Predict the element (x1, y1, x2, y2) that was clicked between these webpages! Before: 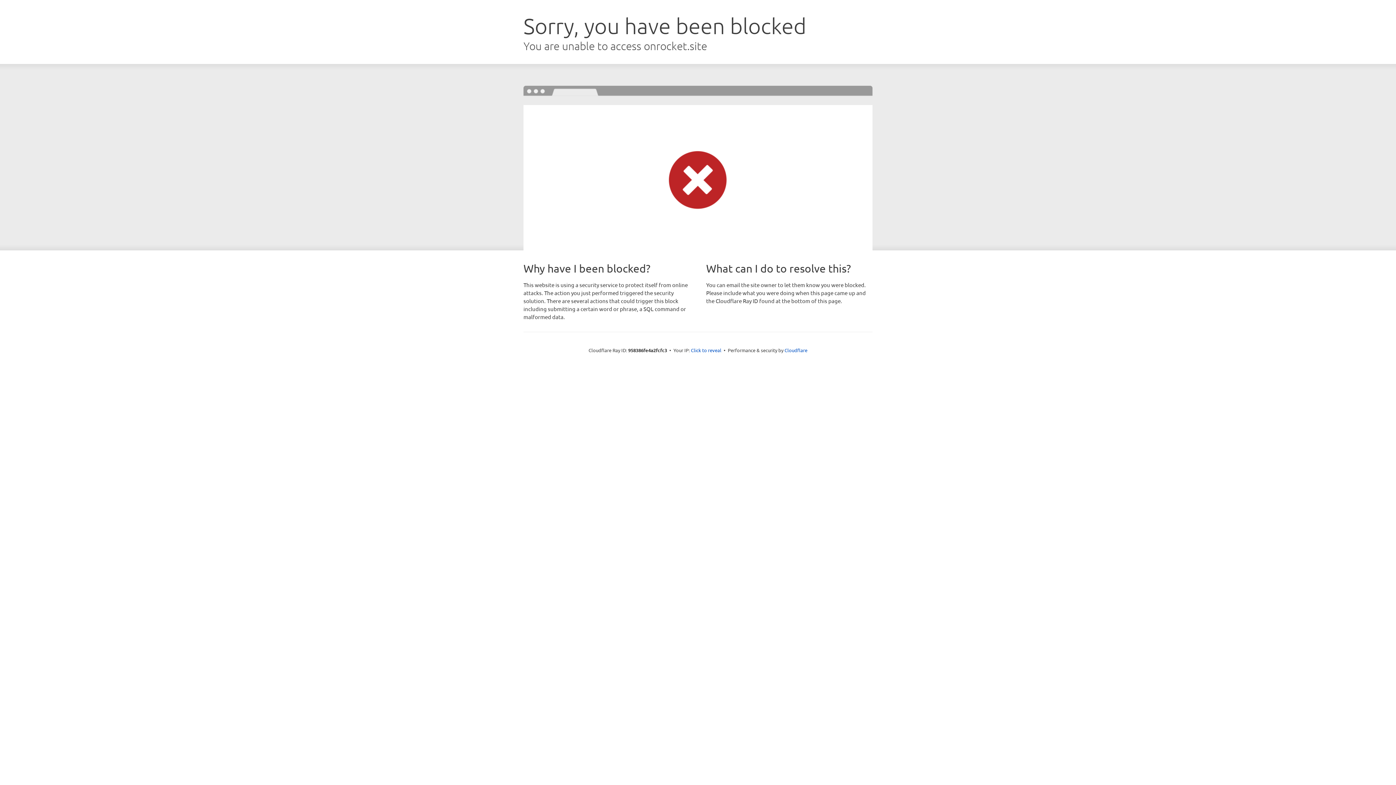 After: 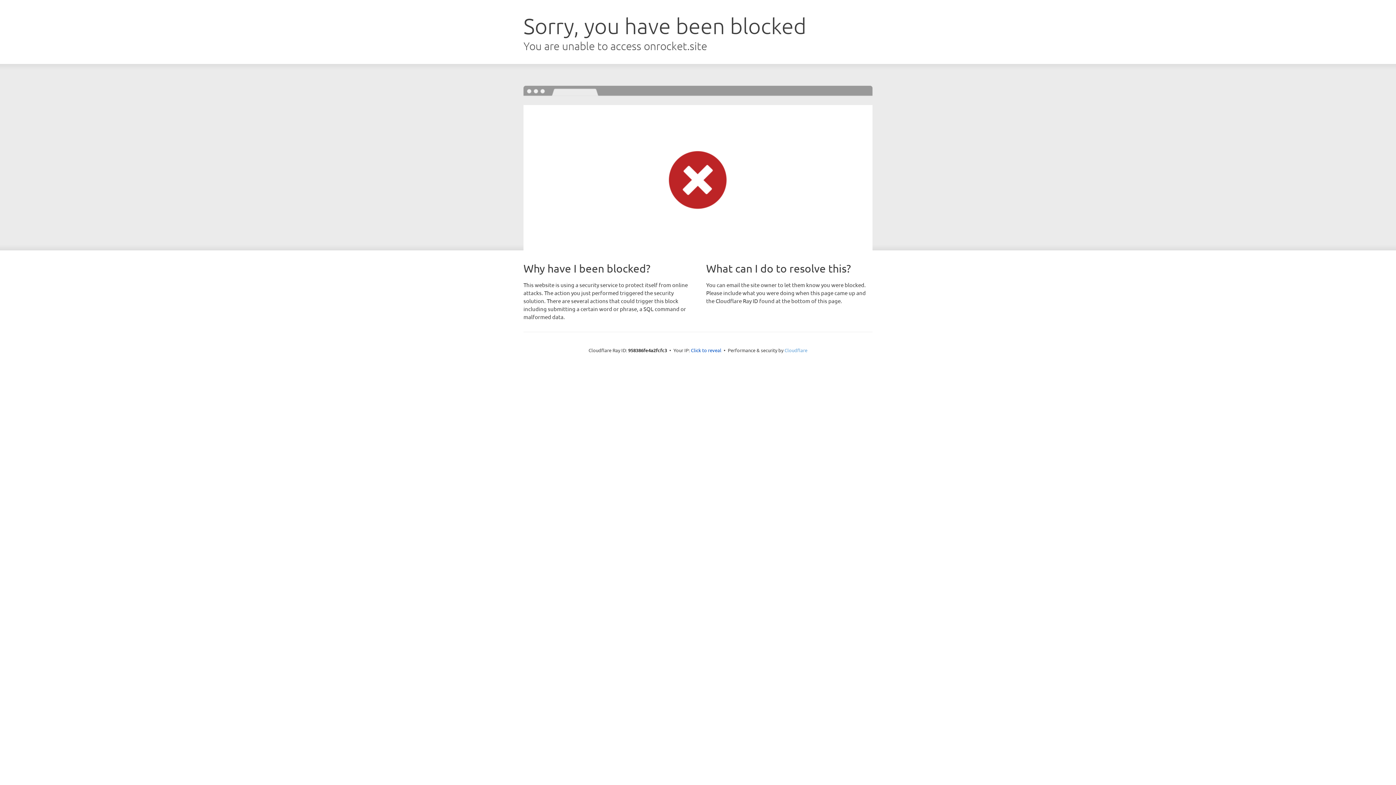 Action: bbox: (784, 347, 807, 353) label: Cloudflare